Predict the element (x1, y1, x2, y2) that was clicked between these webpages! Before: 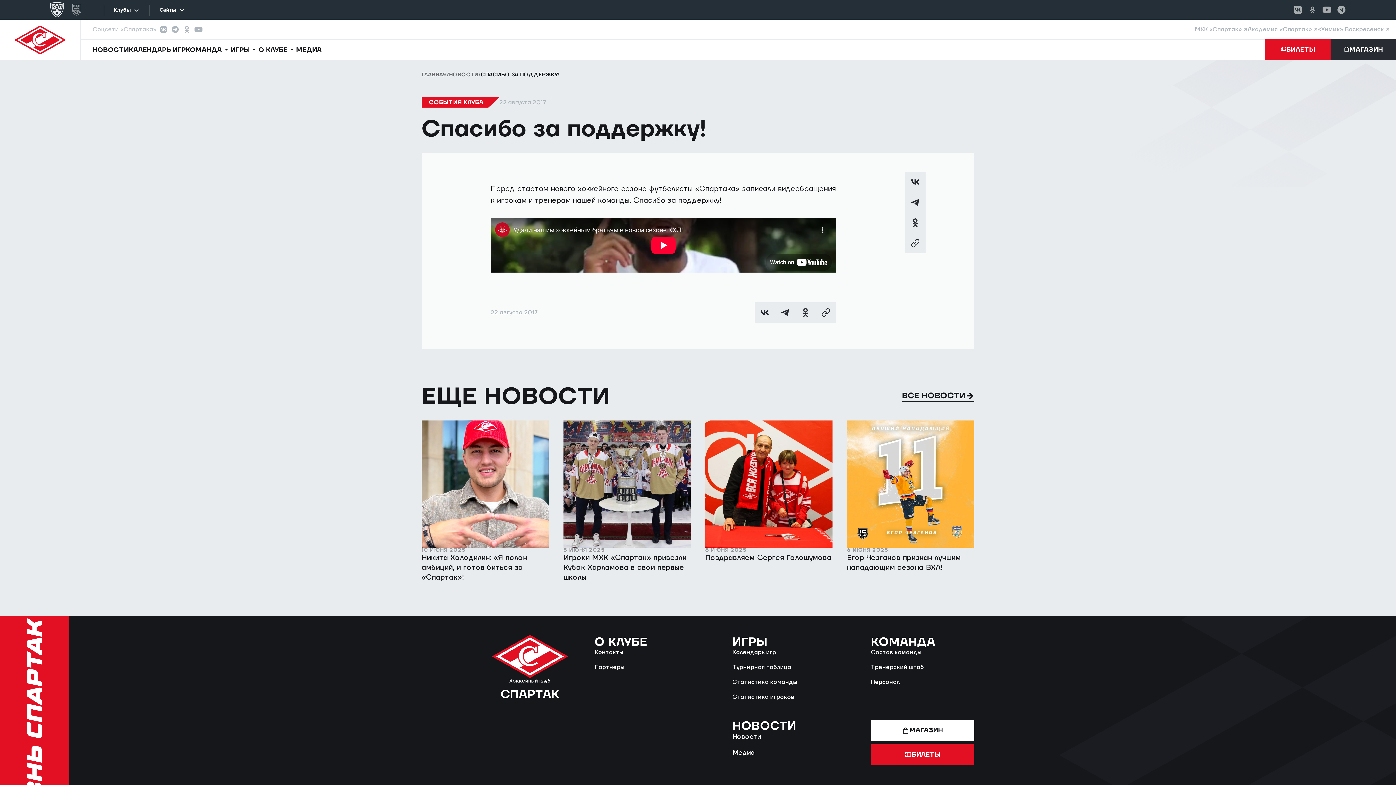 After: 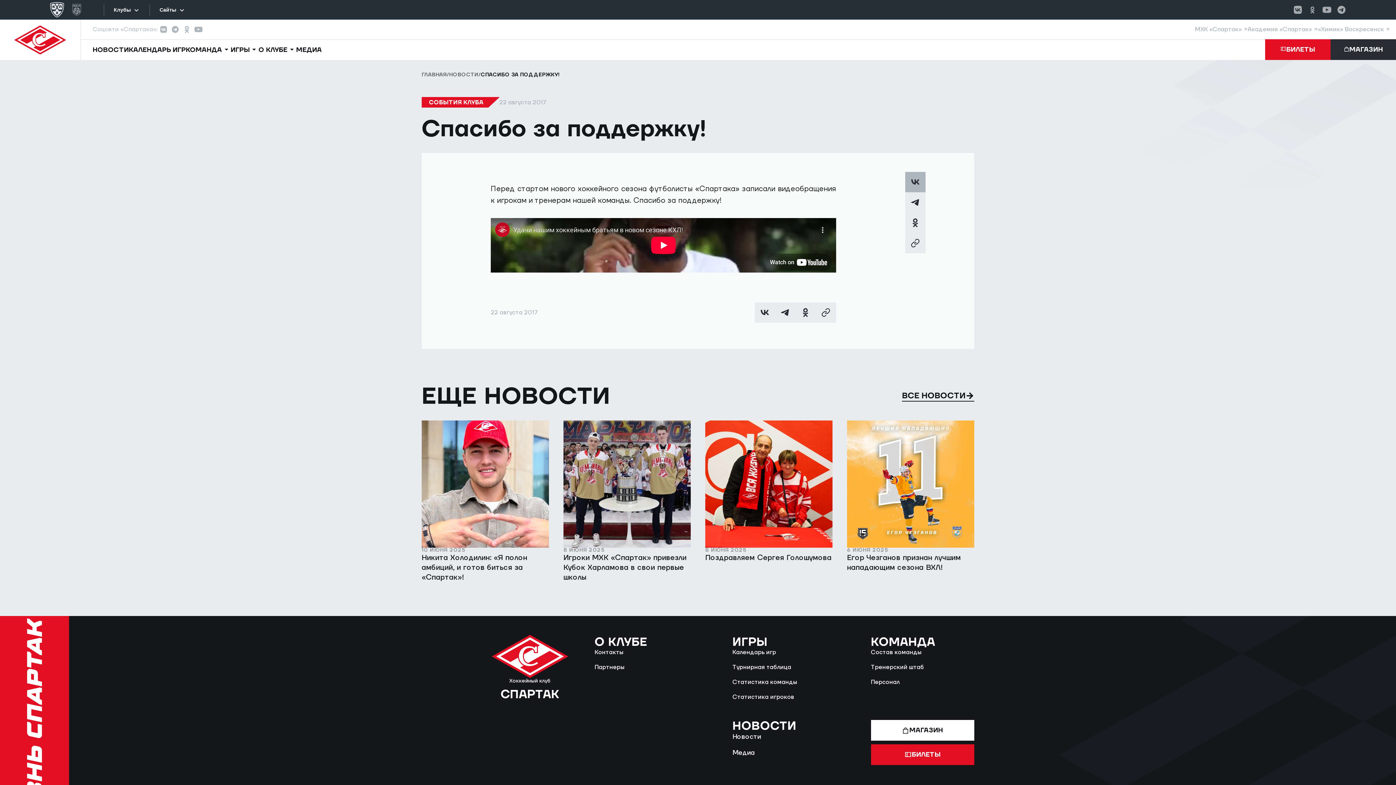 Action: bbox: (905, 172, 925, 192)